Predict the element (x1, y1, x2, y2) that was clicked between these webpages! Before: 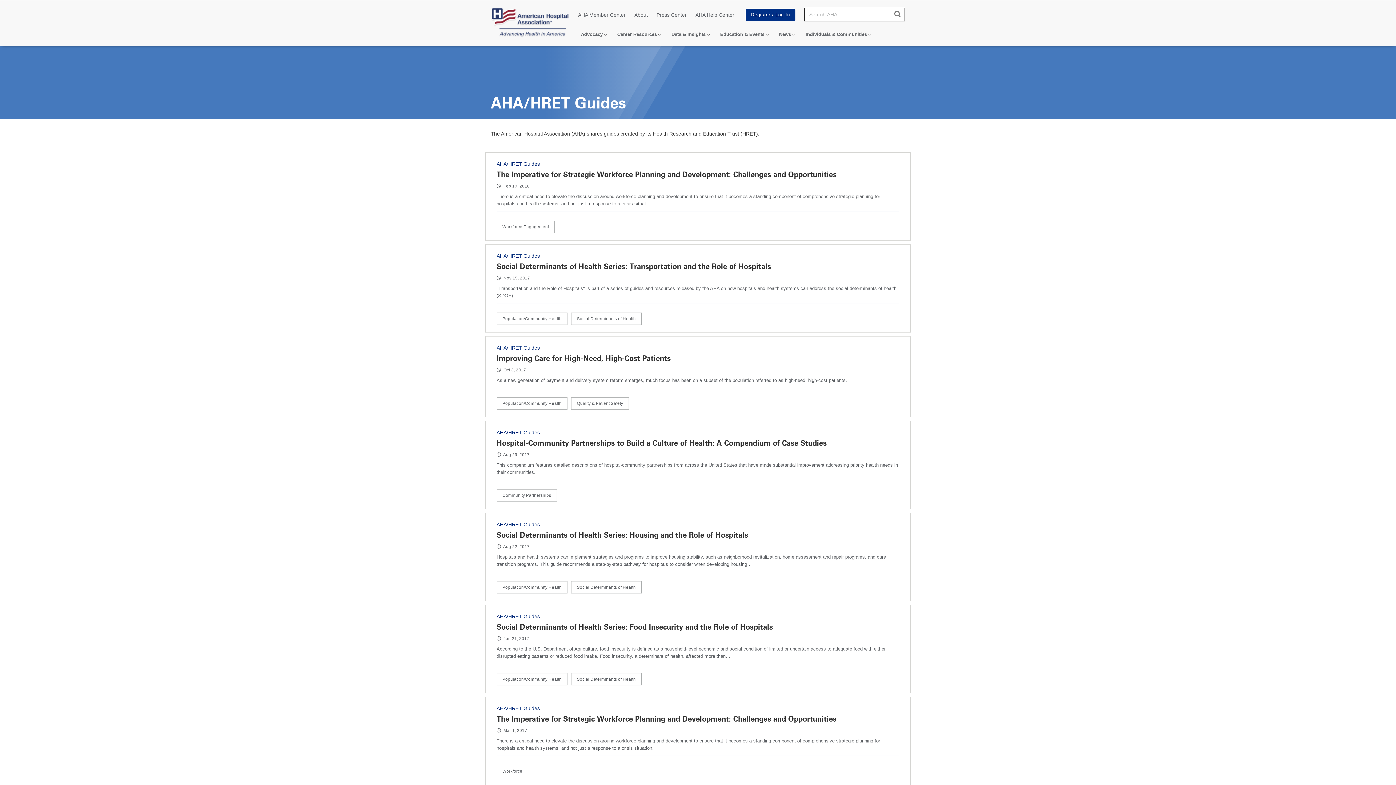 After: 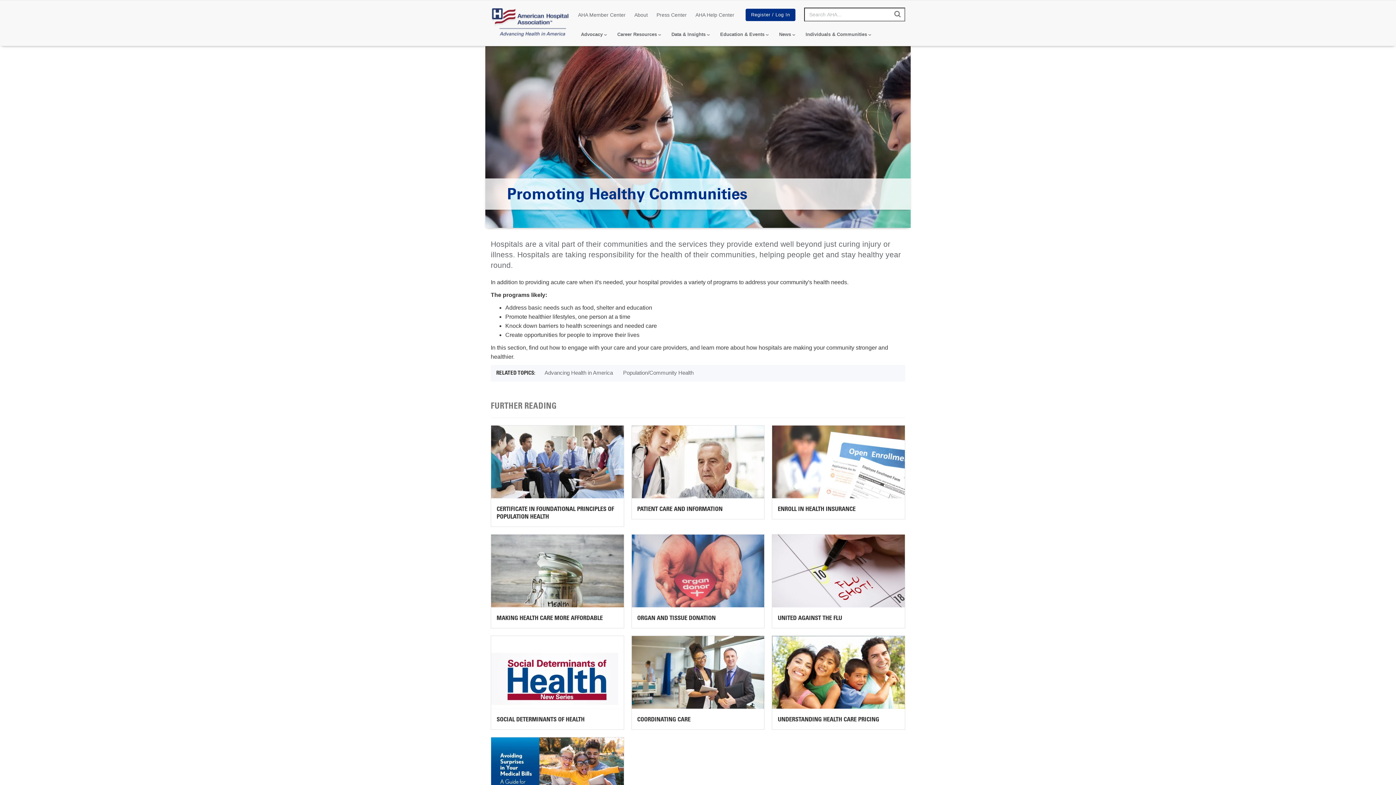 Action: label: Individuals & Communities bbox: (798, 27, 874, 42)